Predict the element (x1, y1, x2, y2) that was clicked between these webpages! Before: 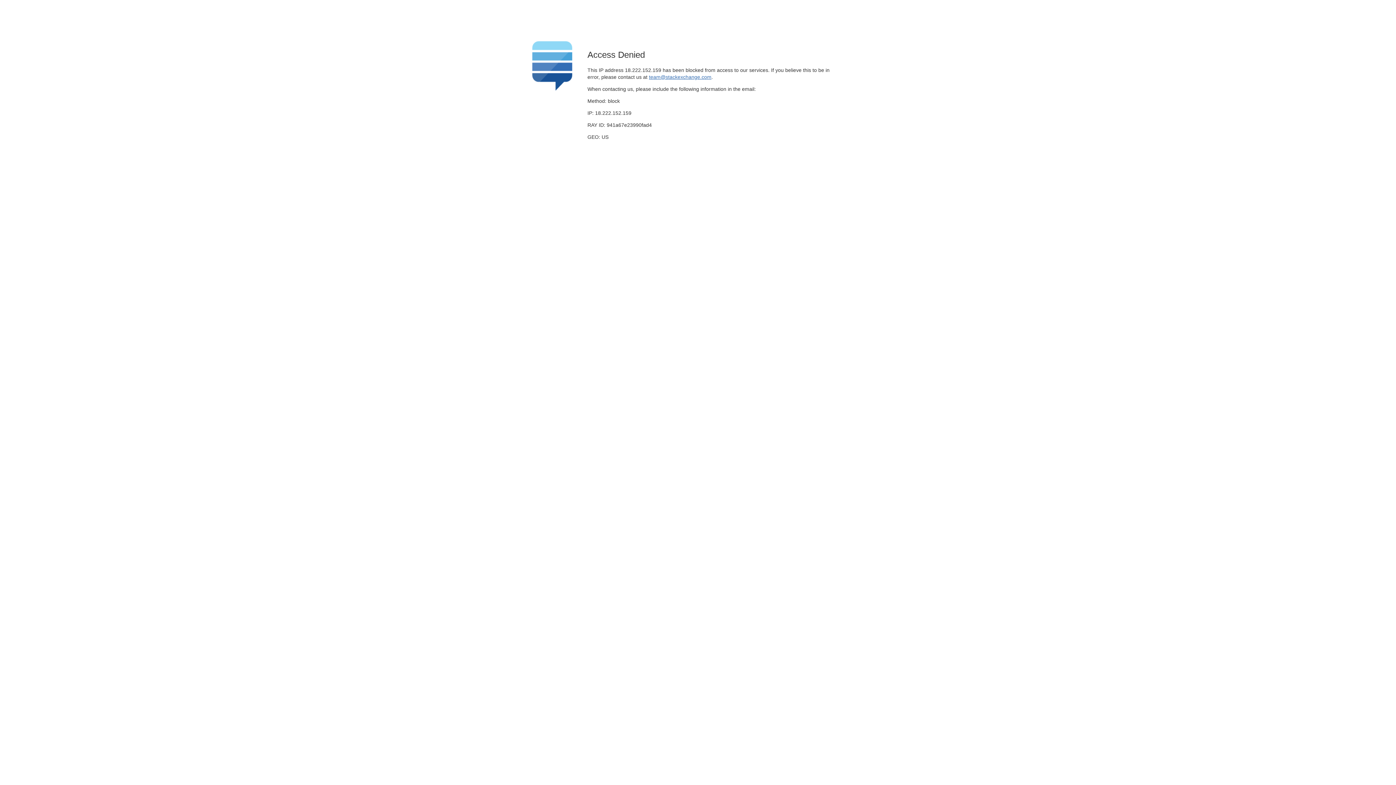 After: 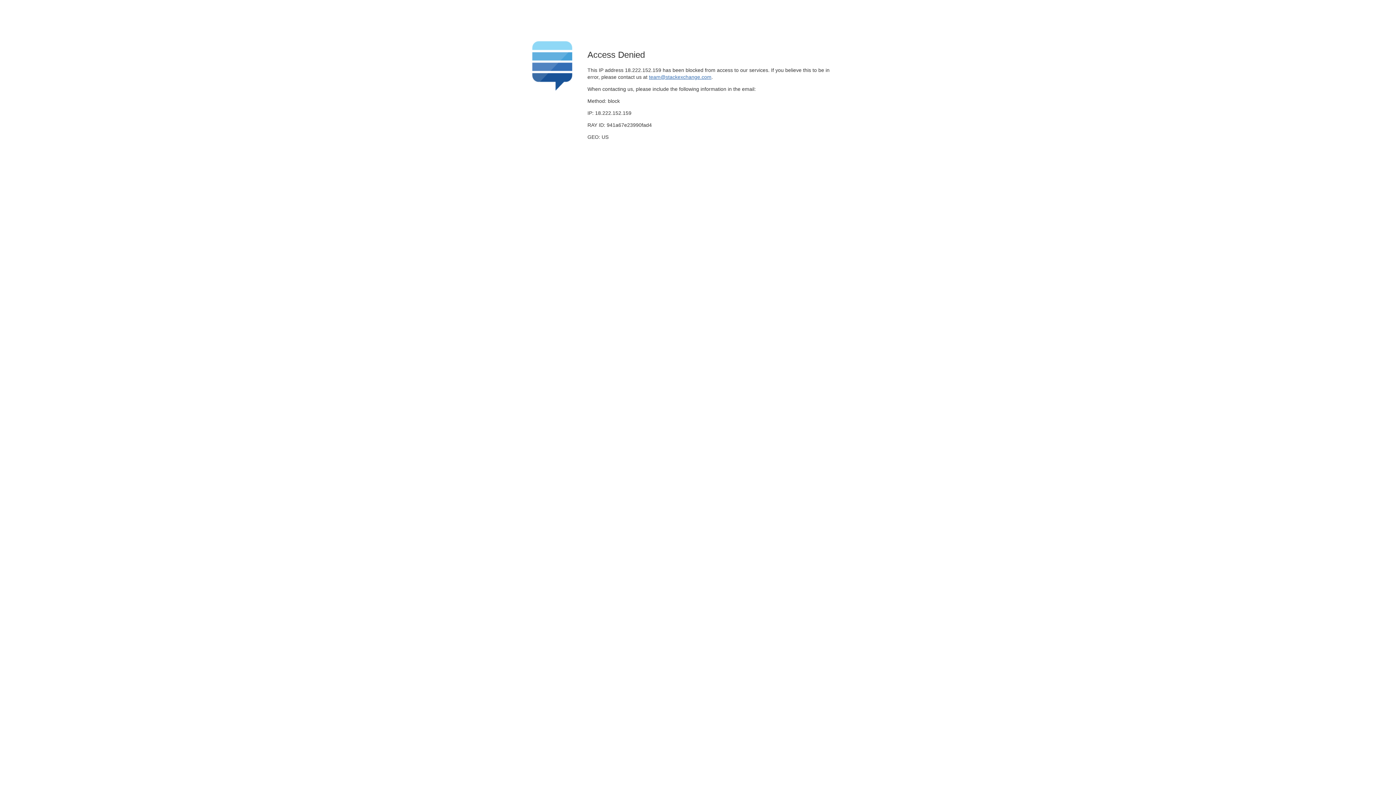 Action: bbox: (649, 74, 711, 79) label: team@stackexchange.com